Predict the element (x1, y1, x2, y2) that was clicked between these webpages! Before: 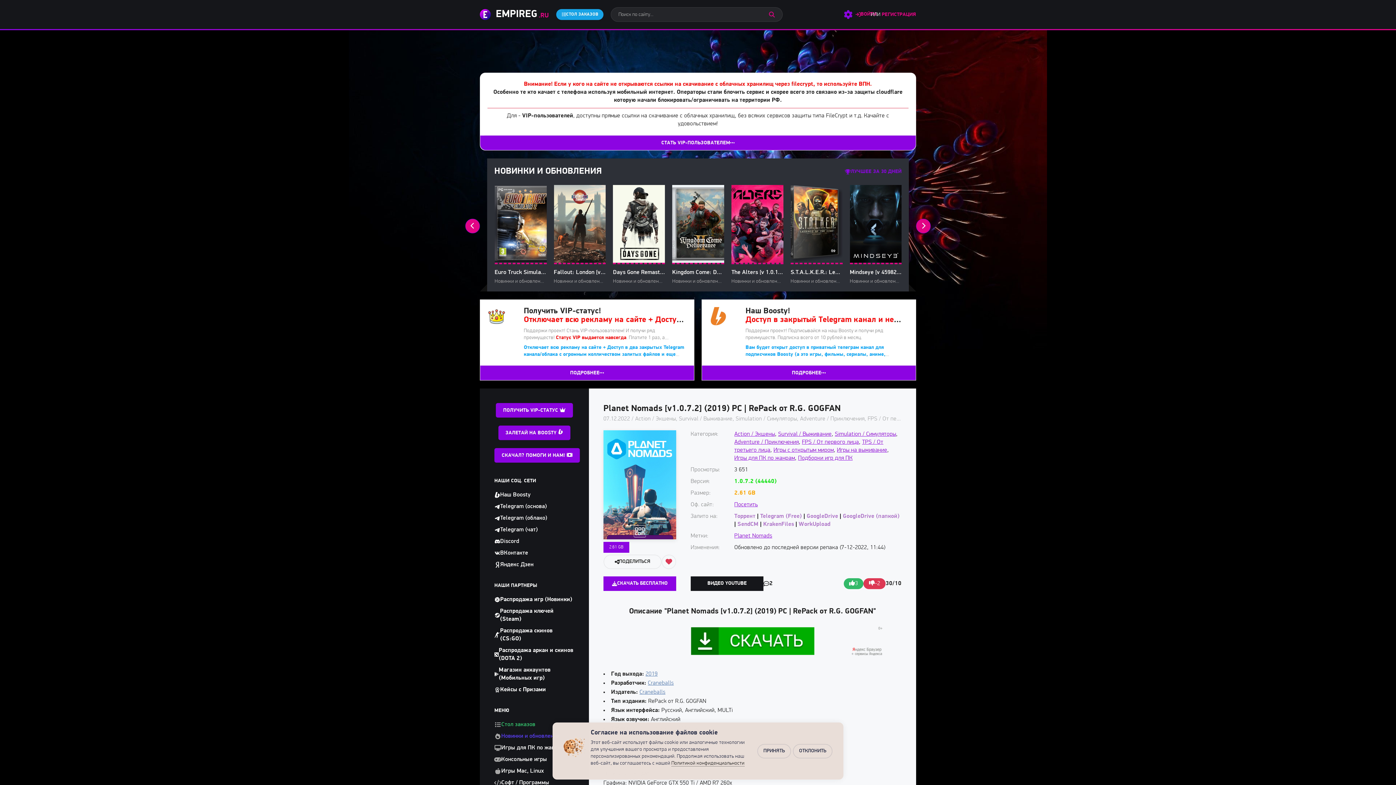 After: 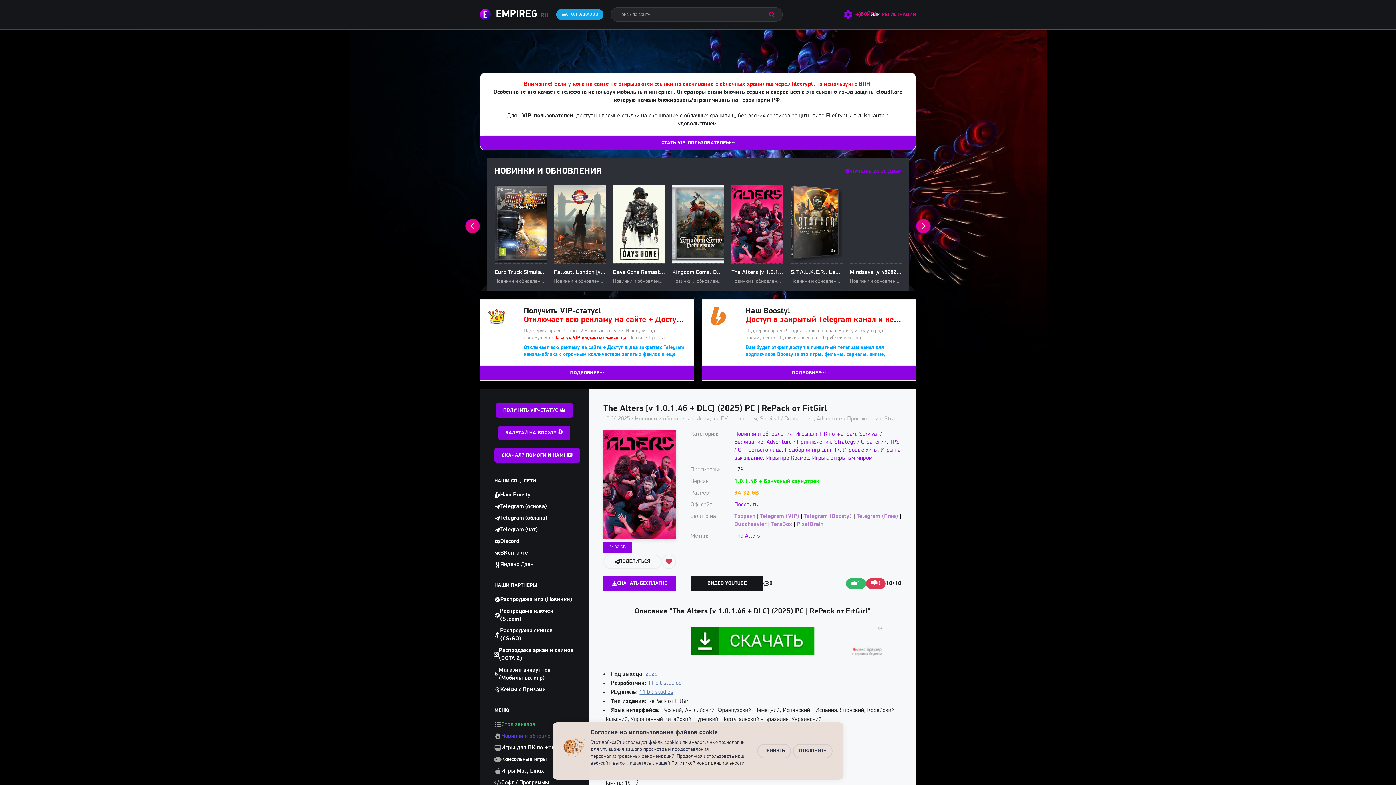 Action: label: The Alters [v 1.0.1.46 + DLC] (2025) PC | RePack от FitGirl
Новинки и обновления, Игры для ПК по жанрам, Survival / Выживание, Adventure / Приключения, Strategy / Стратегии, TPS / От третьего лица, Подборки игр для ПК, Игровые хиты, Игры на выживание, Игры про Космос, Игры с открытым миром bbox: (849, 185, 901, 284)